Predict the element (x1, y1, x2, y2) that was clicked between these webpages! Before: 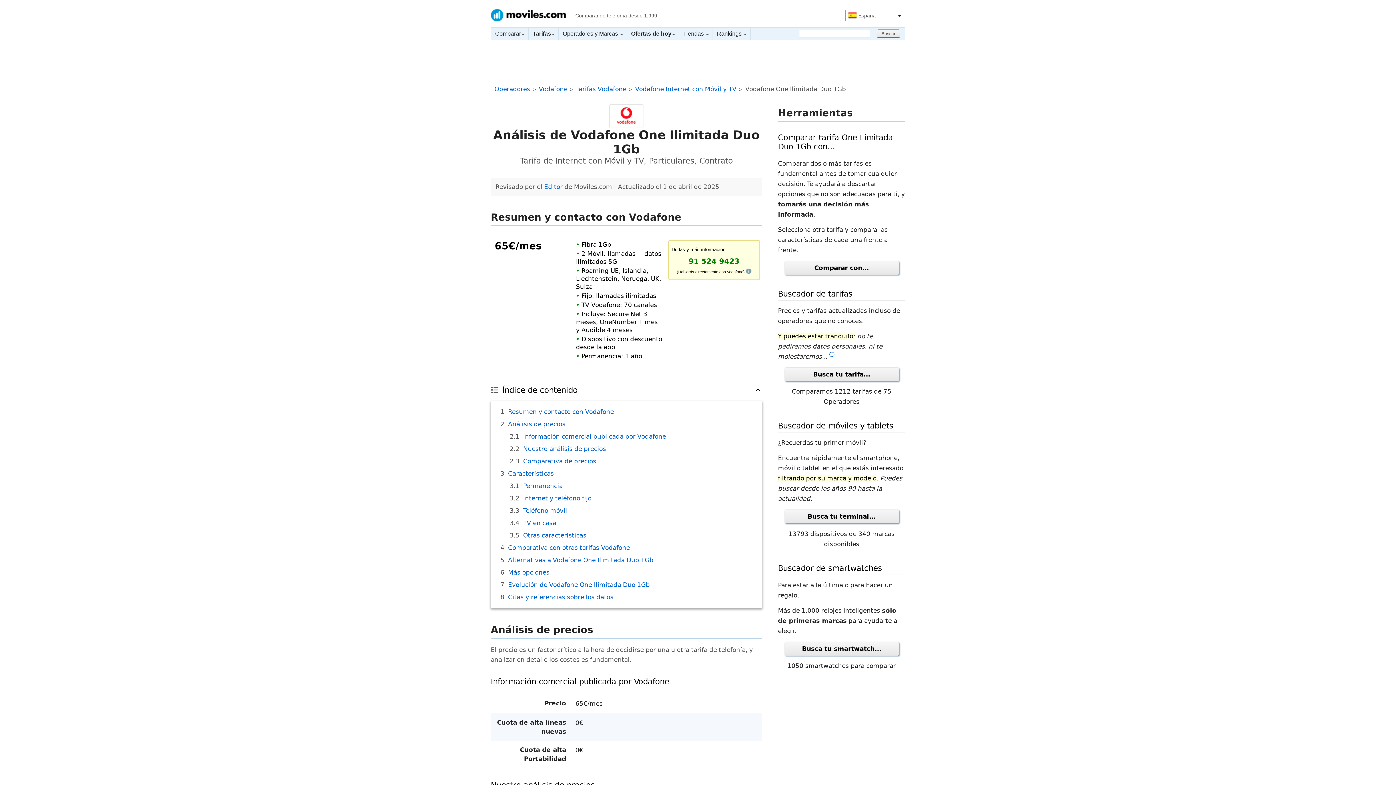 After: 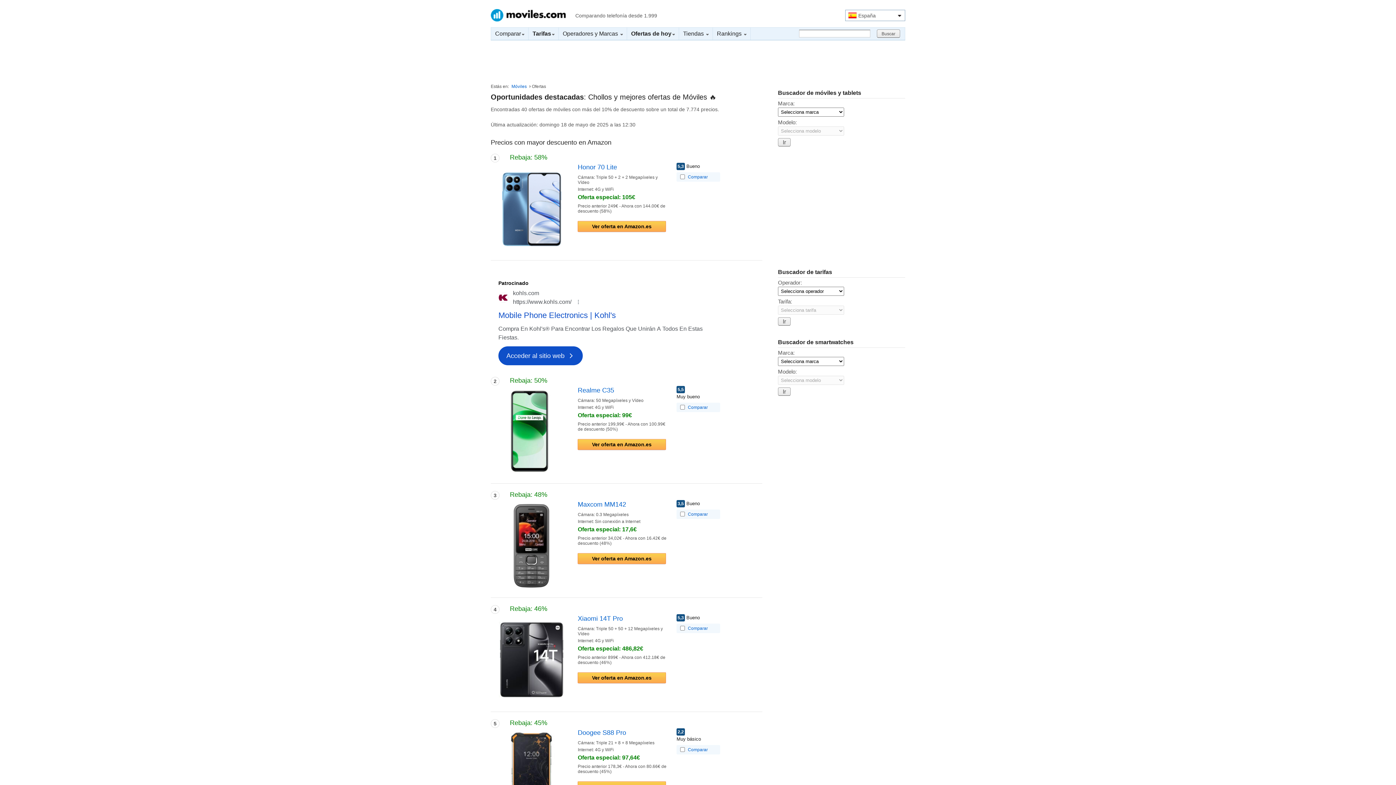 Action: label: Ofertas de hoy bbox: (627, 27, 678, 40)